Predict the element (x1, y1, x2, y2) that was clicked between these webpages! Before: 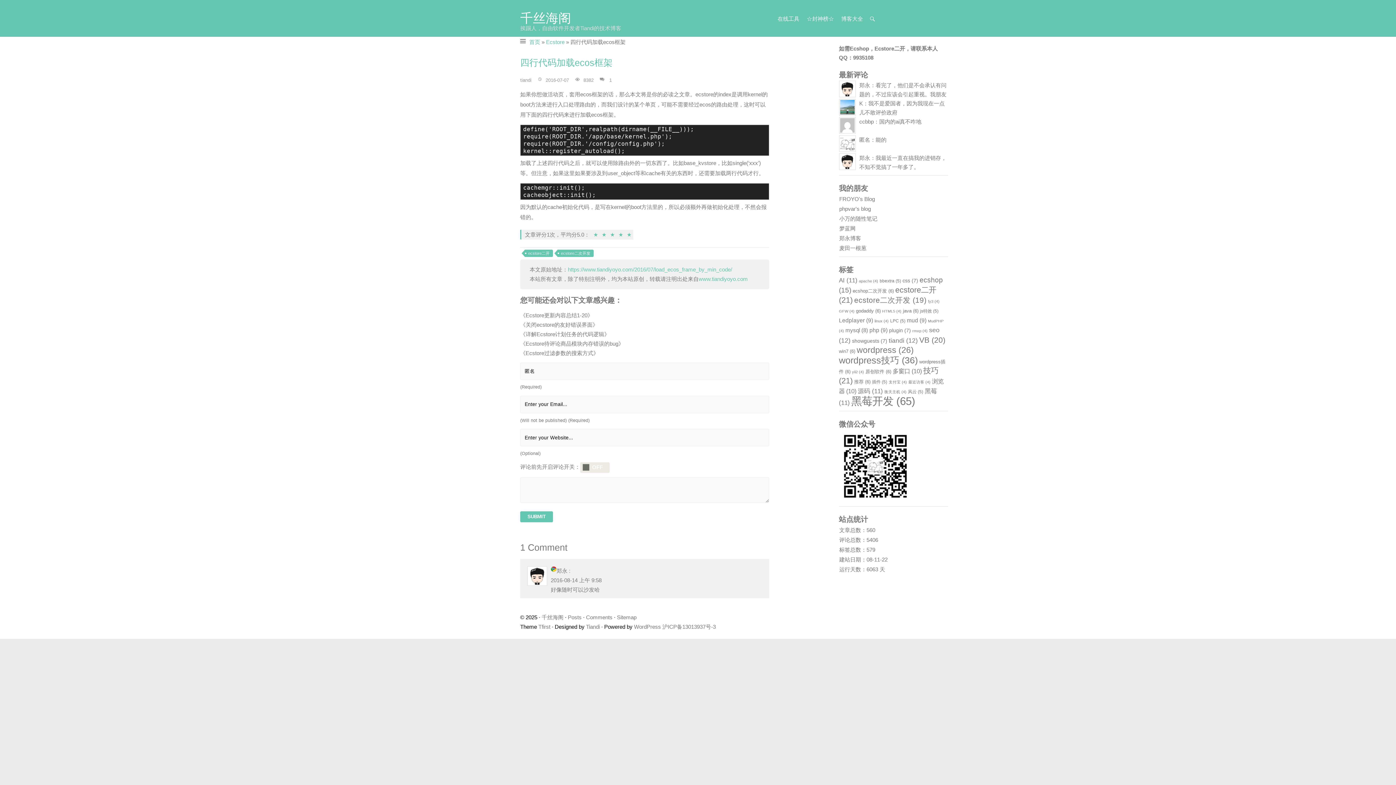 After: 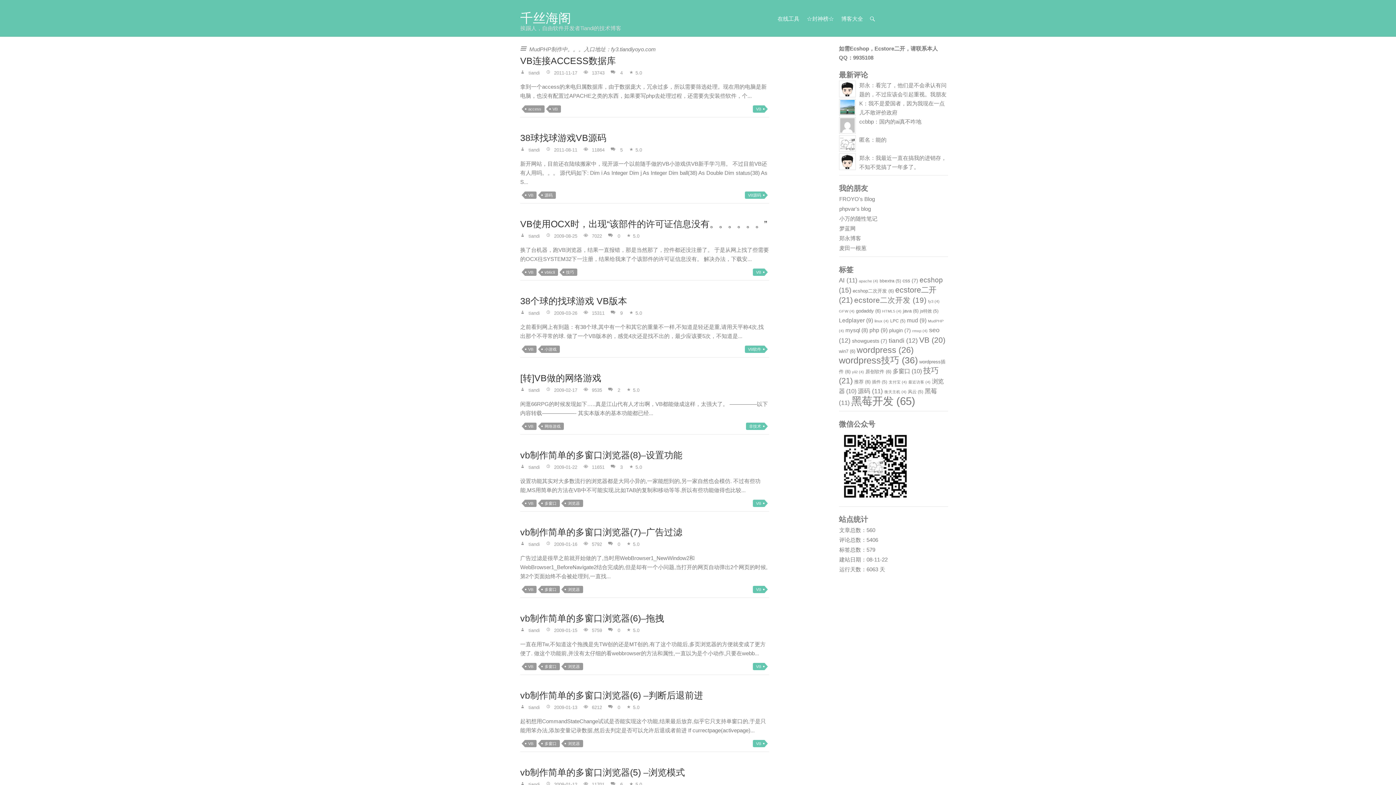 Action: label: VB (20 项) bbox: (919, 336, 945, 344)